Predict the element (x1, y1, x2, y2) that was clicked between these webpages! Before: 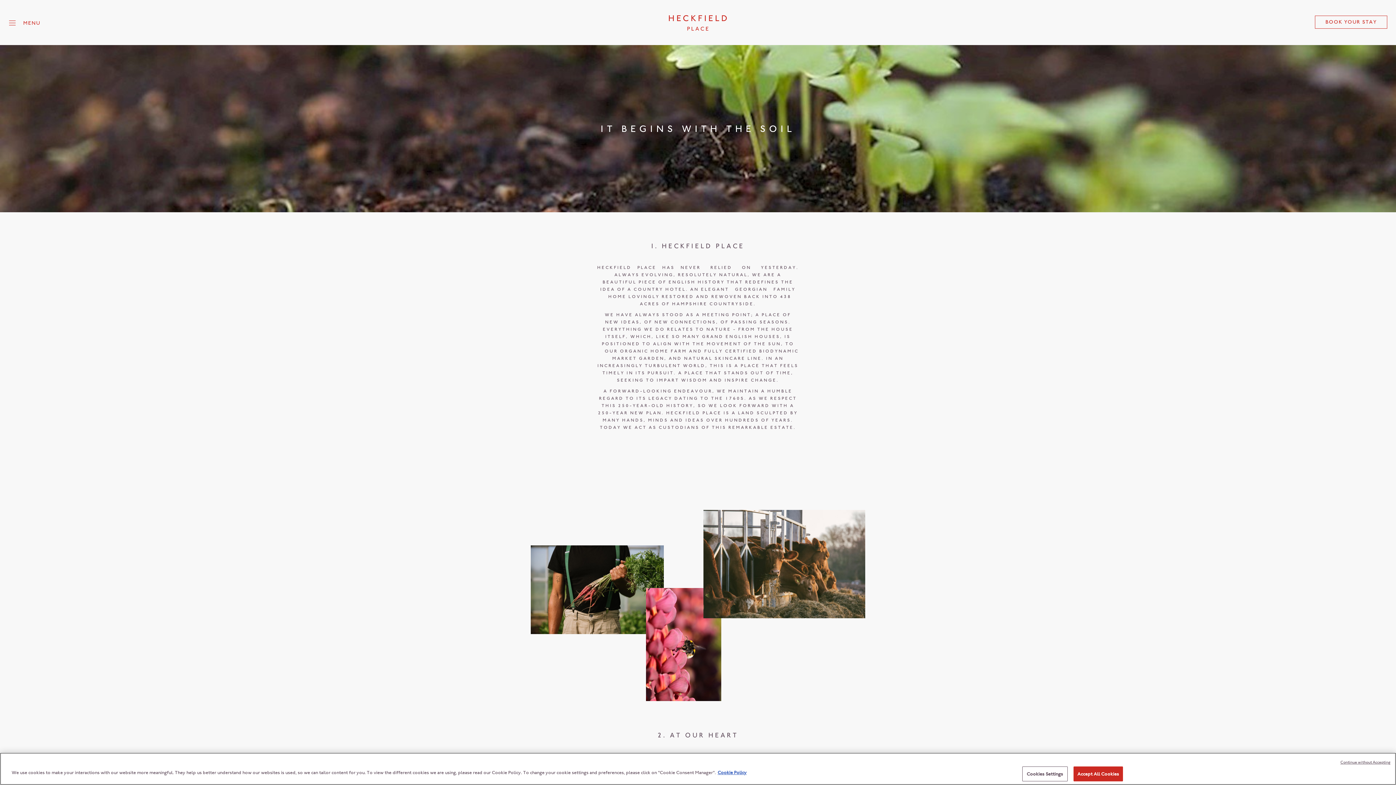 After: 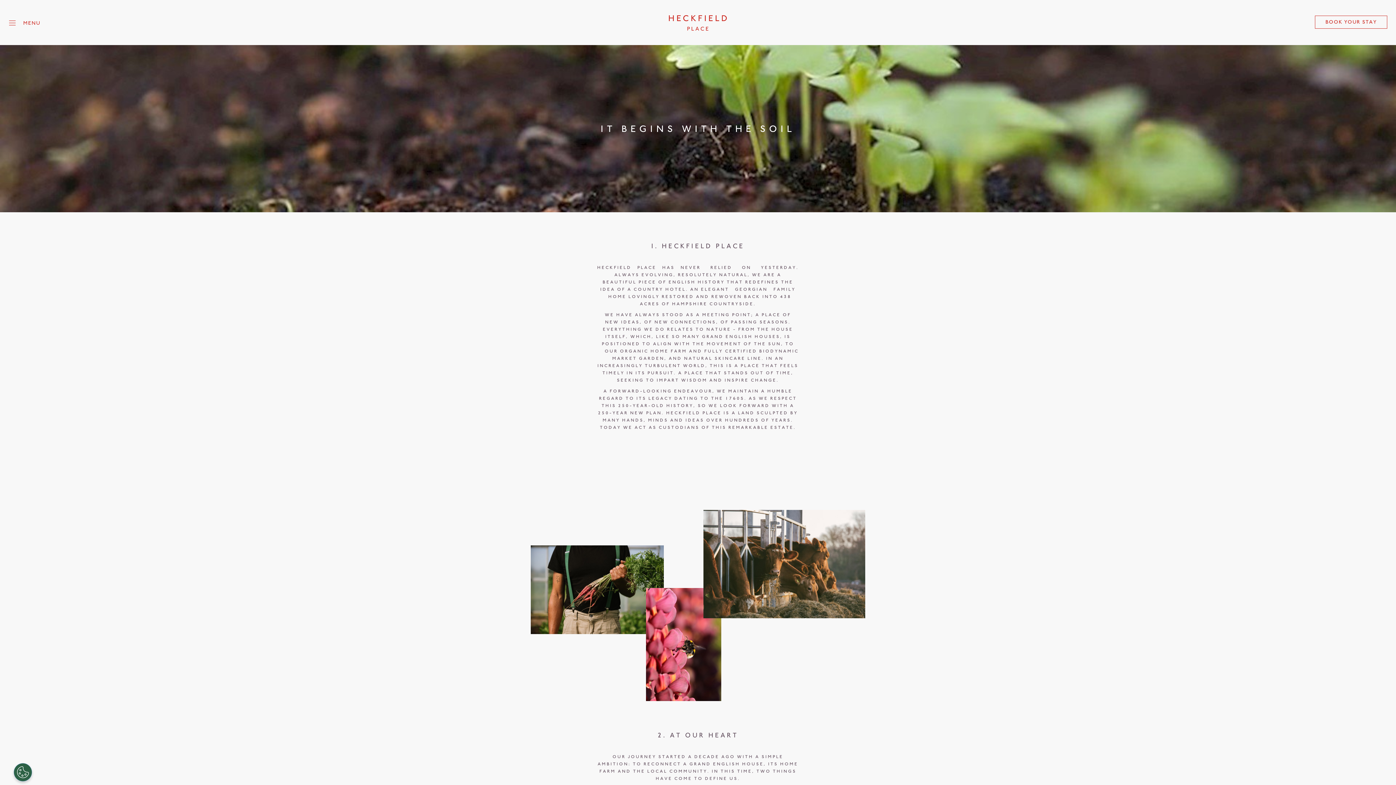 Action: bbox: (1340, 760, 1390, 765) label: Continue without Accepting